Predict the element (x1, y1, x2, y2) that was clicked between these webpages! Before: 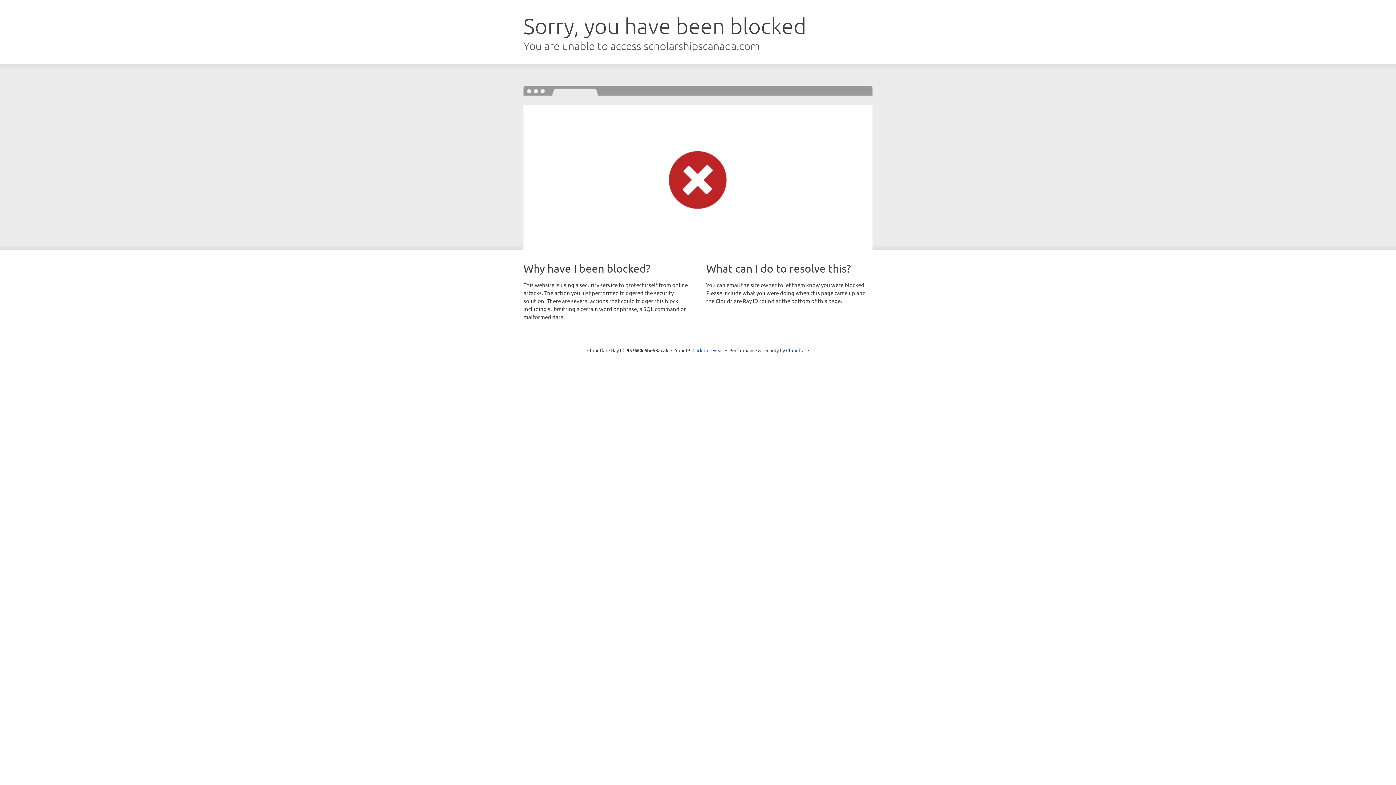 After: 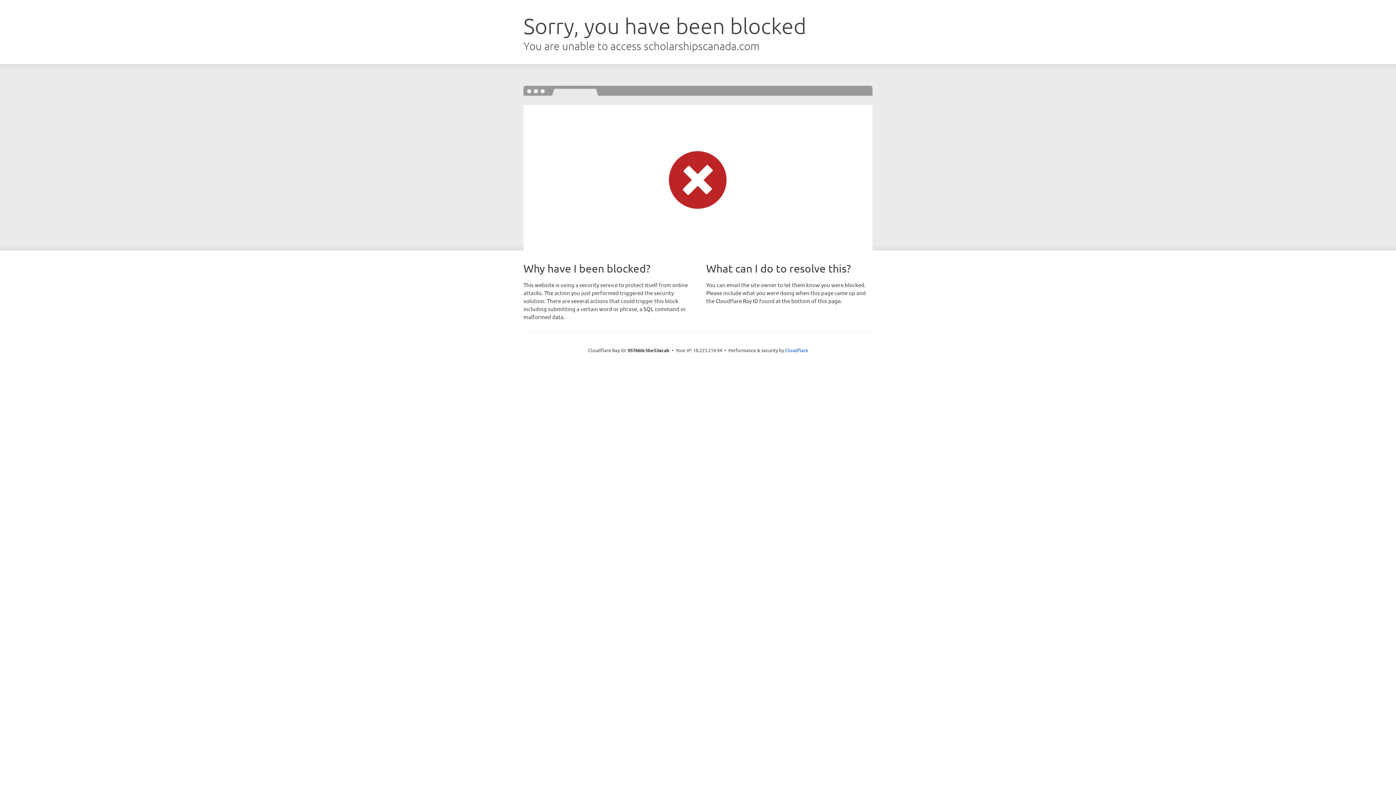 Action: label: Click to reveal bbox: (692, 346, 723, 353)